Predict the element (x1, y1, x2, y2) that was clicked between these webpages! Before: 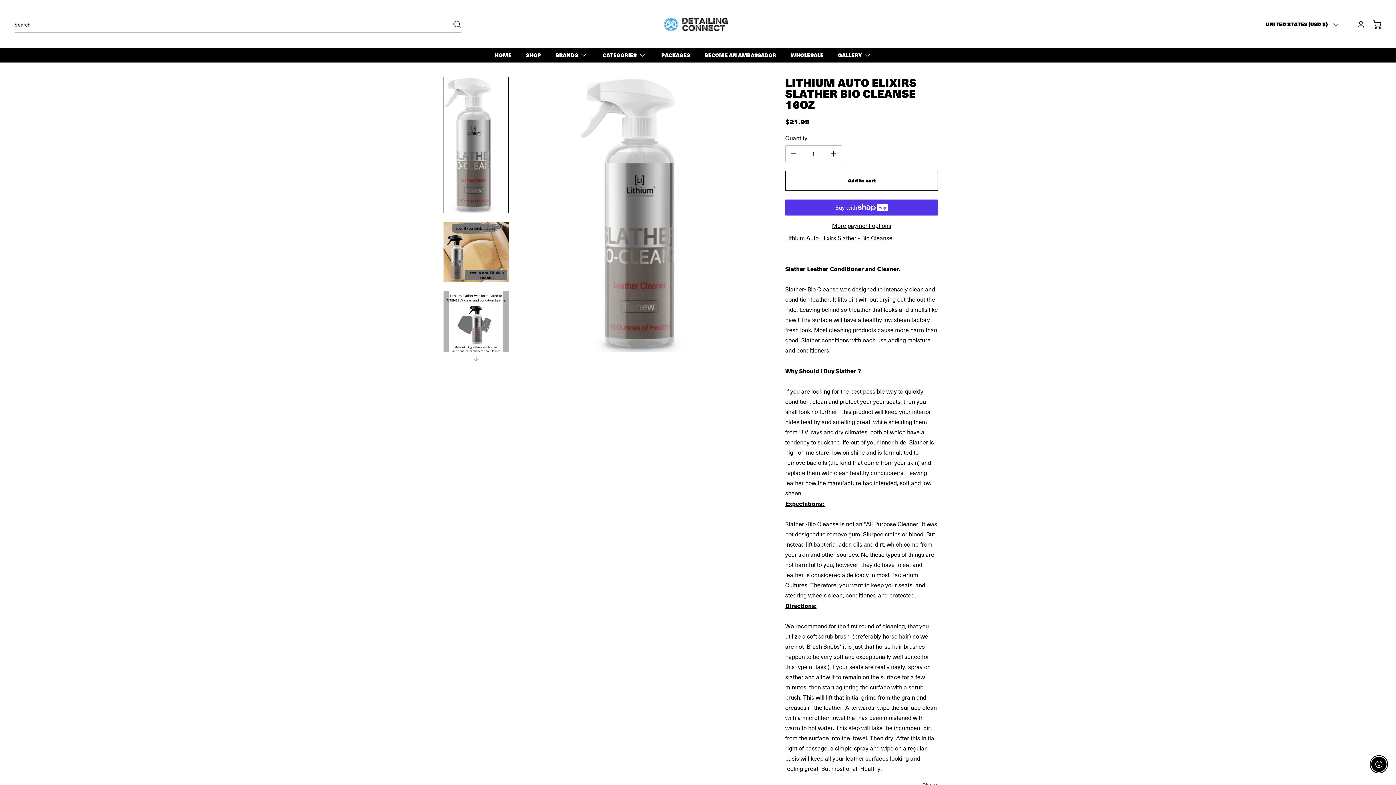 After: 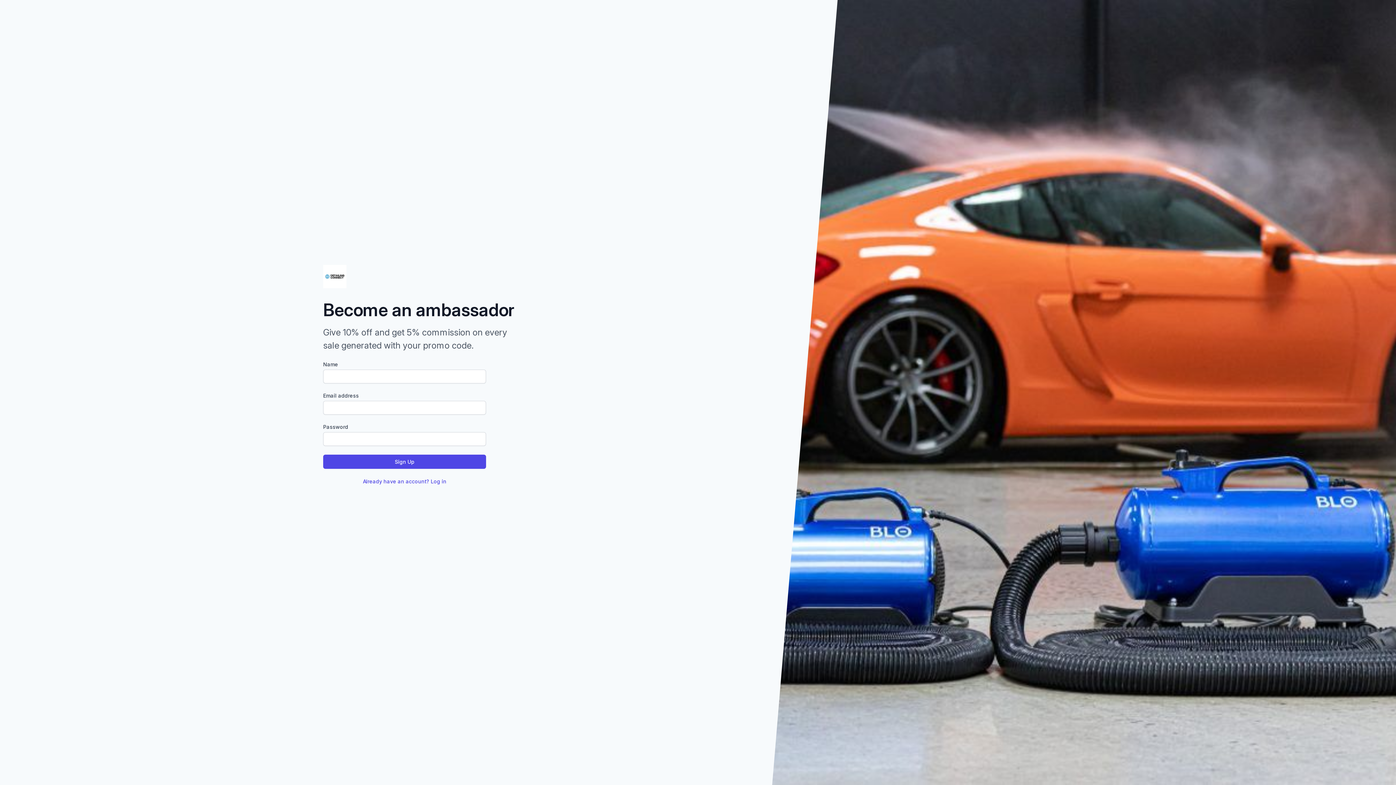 Action: label: BECOME AN AMBASSADOR bbox: (704, 52, 776, 57)